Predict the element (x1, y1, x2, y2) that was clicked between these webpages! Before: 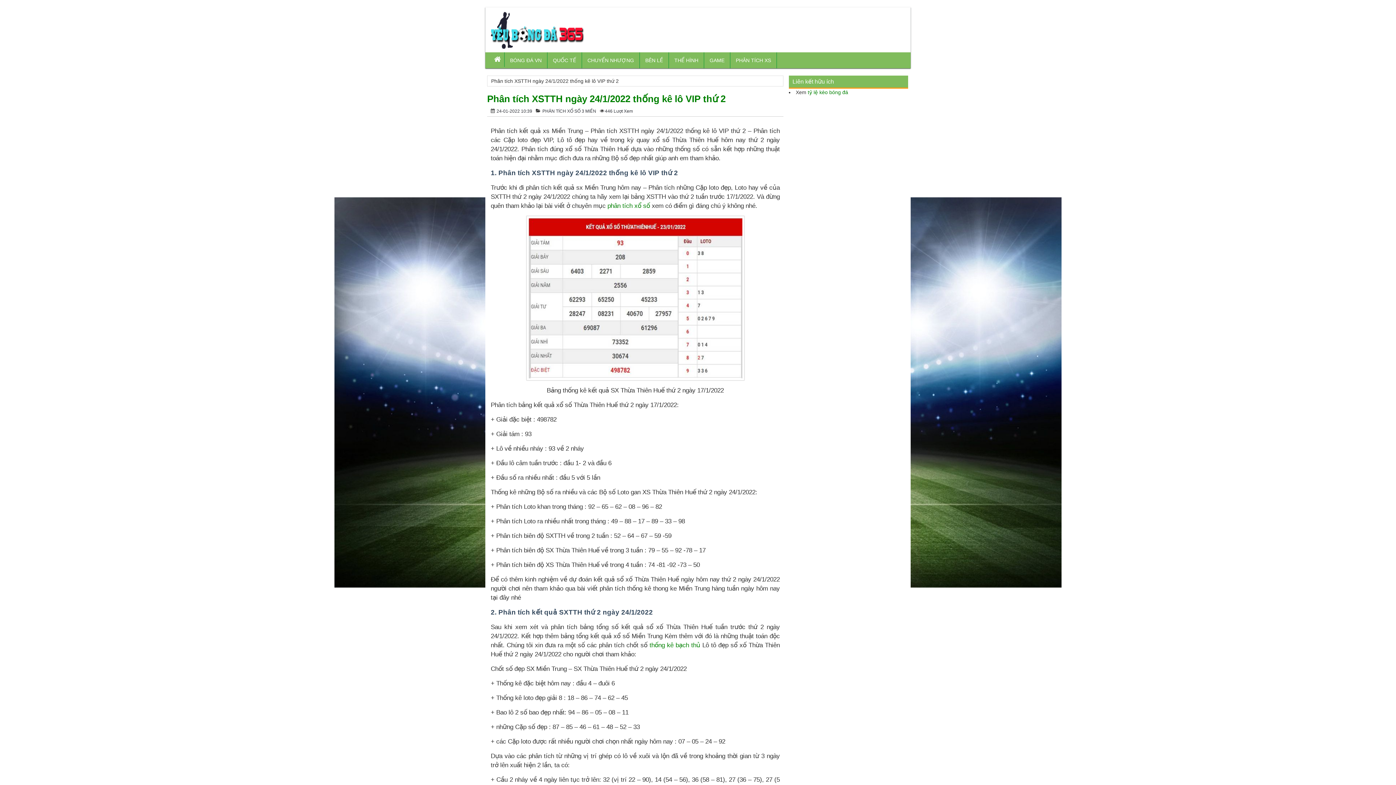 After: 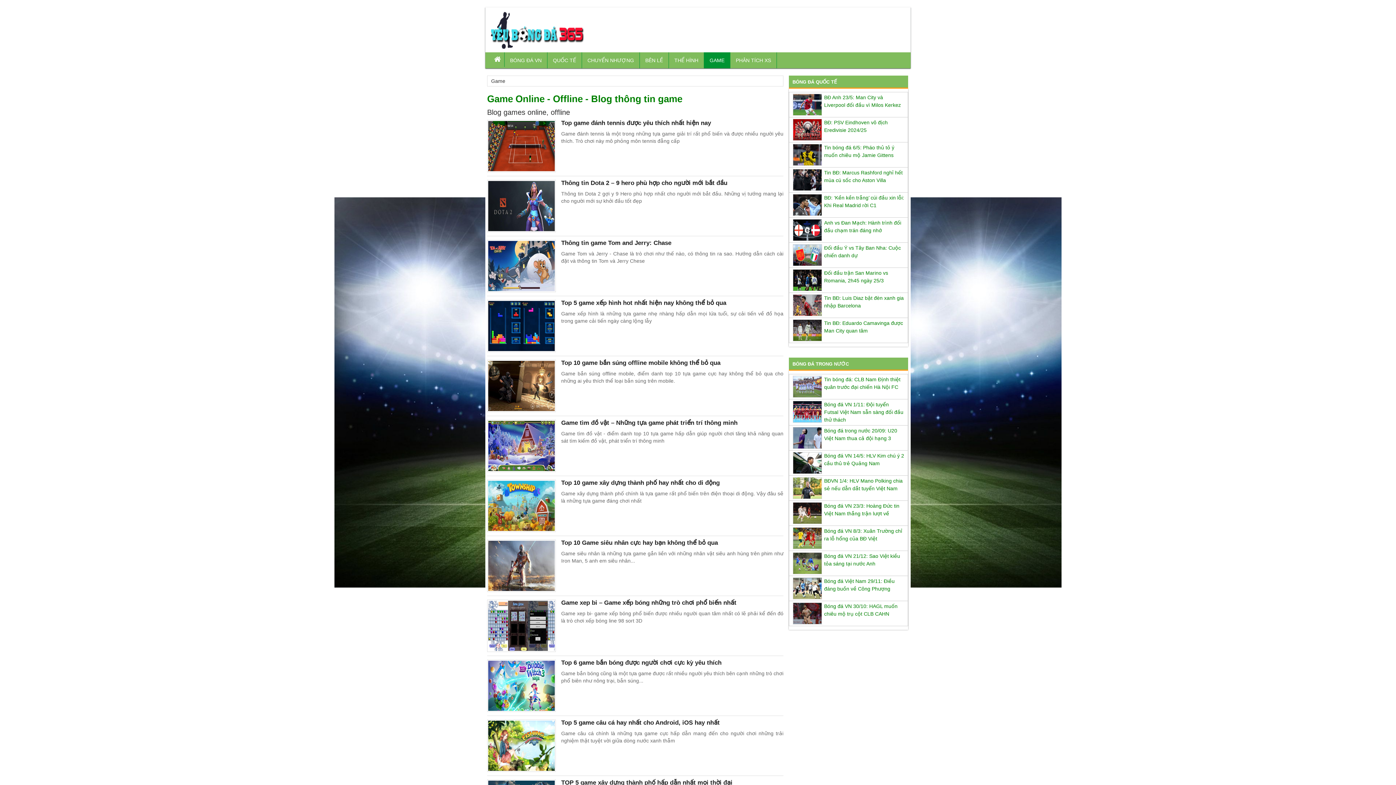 Action: label: GAME bbox: (704, 52, 730, 68)